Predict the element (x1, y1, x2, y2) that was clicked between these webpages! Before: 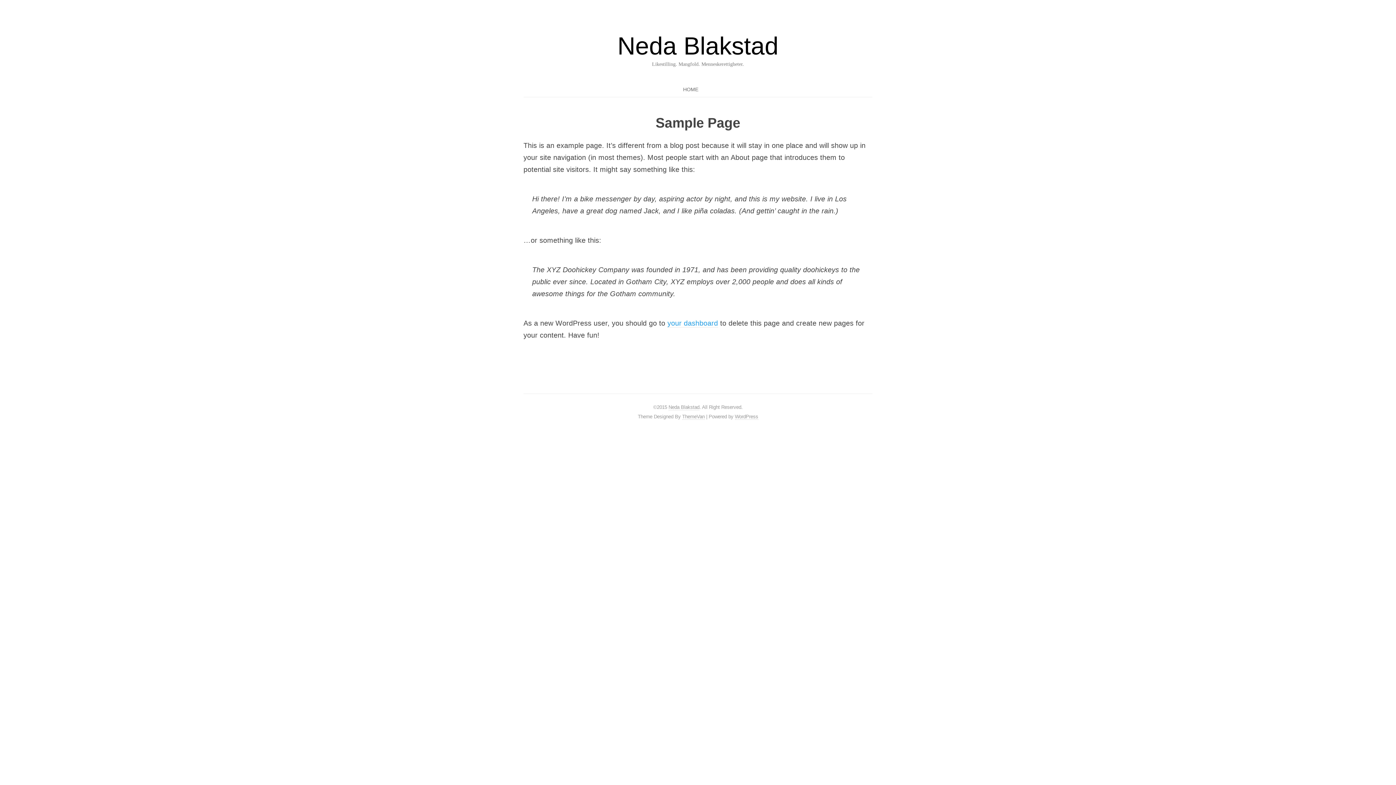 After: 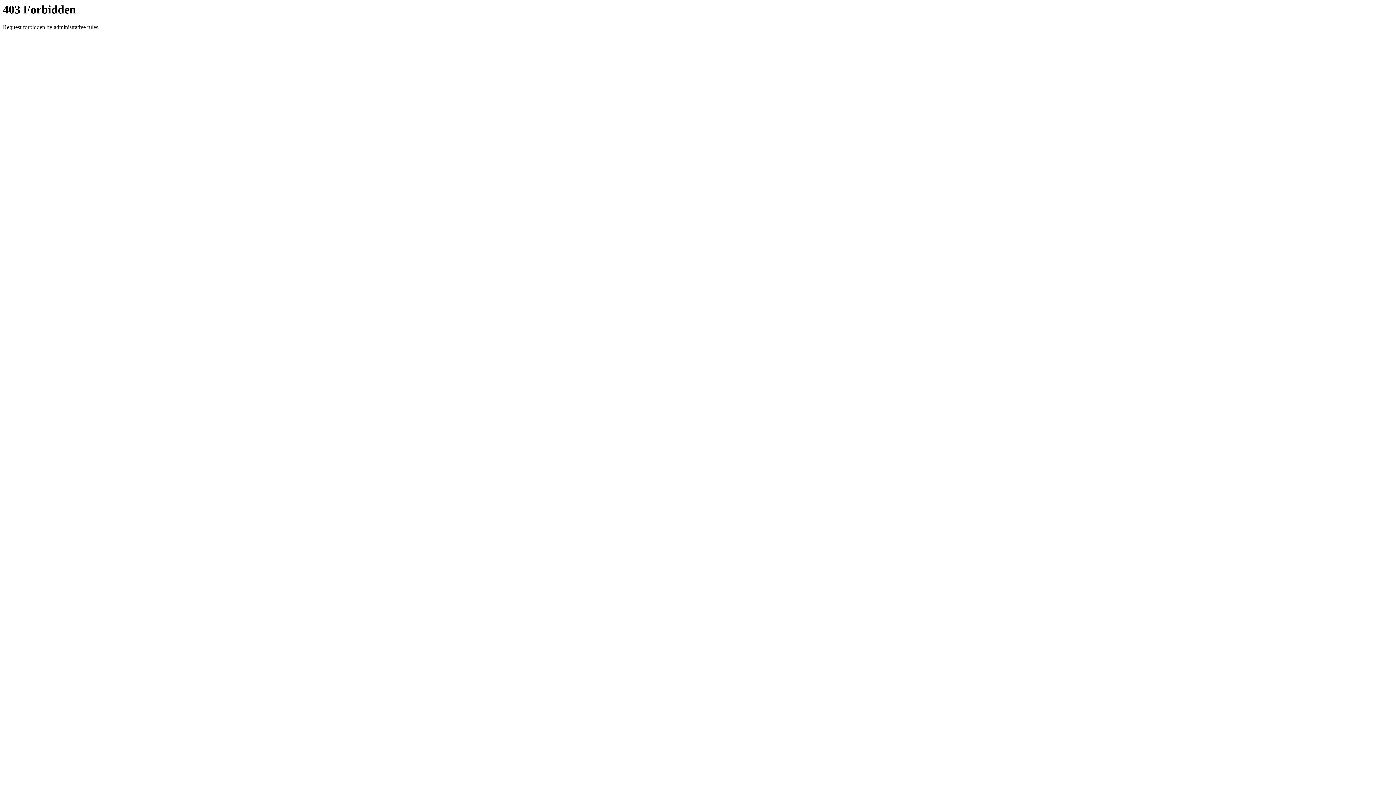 Action: bbox: (682, 414, 704, 420) label: ThemeVan